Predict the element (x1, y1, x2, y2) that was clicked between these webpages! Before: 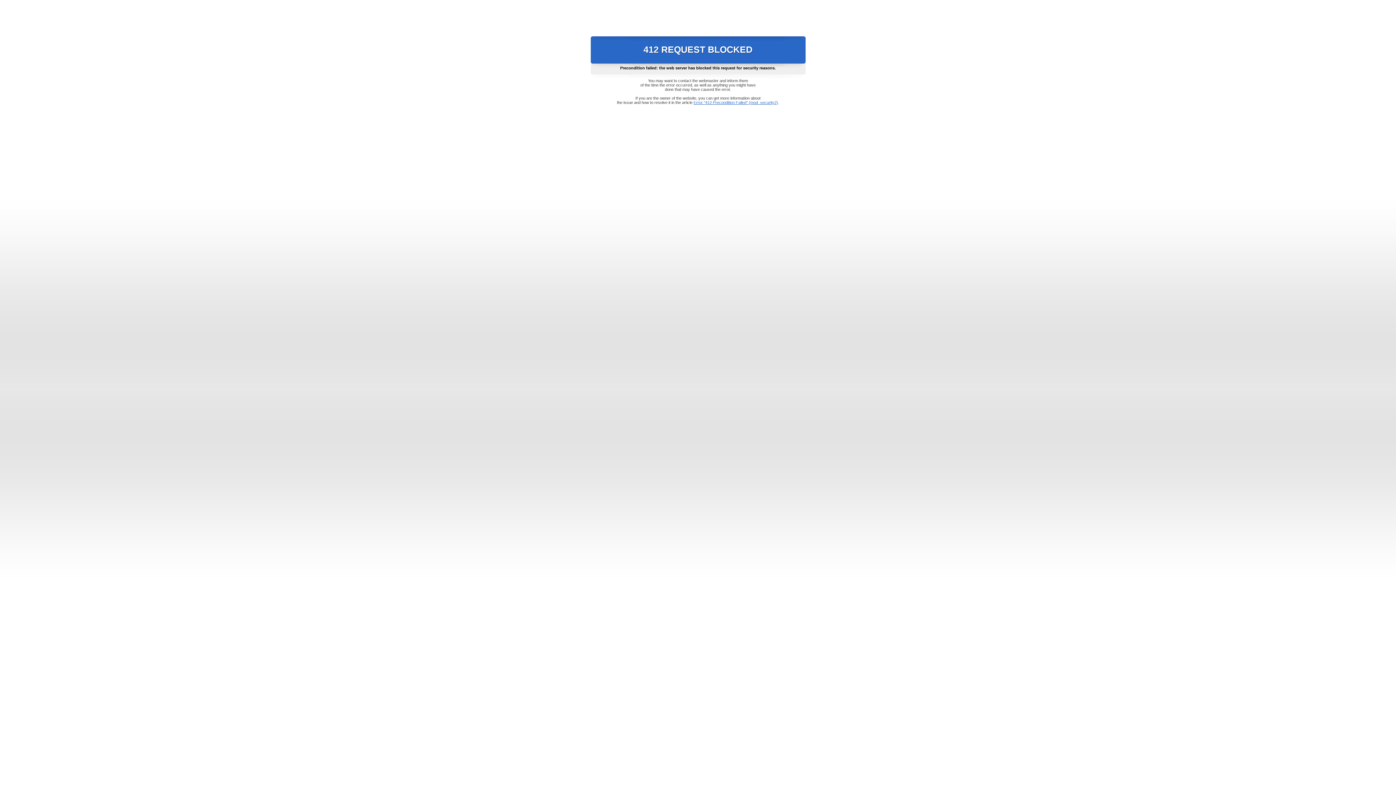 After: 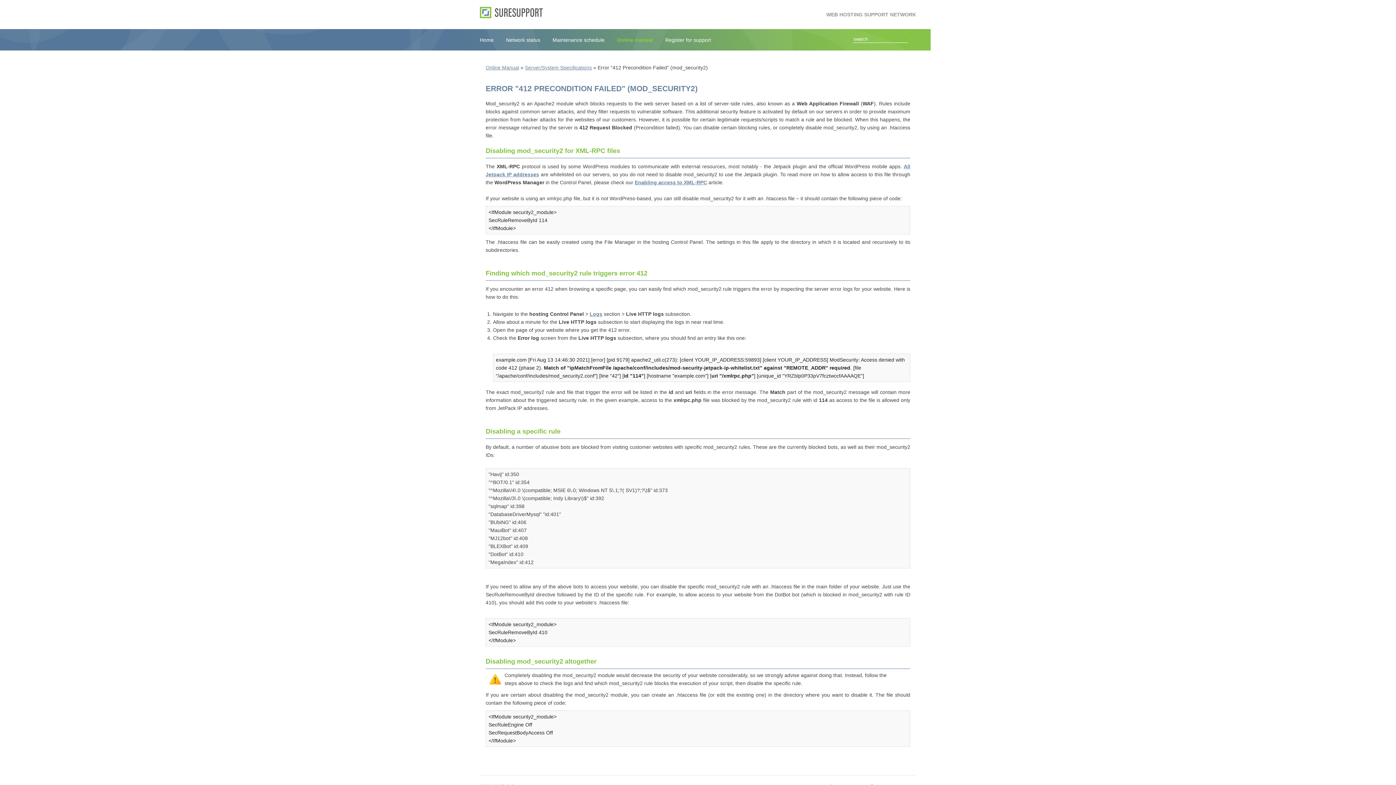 Action: label: Error "412 Precondition Failed" (mod_security2) bbox: (693, 100, 778, 104)